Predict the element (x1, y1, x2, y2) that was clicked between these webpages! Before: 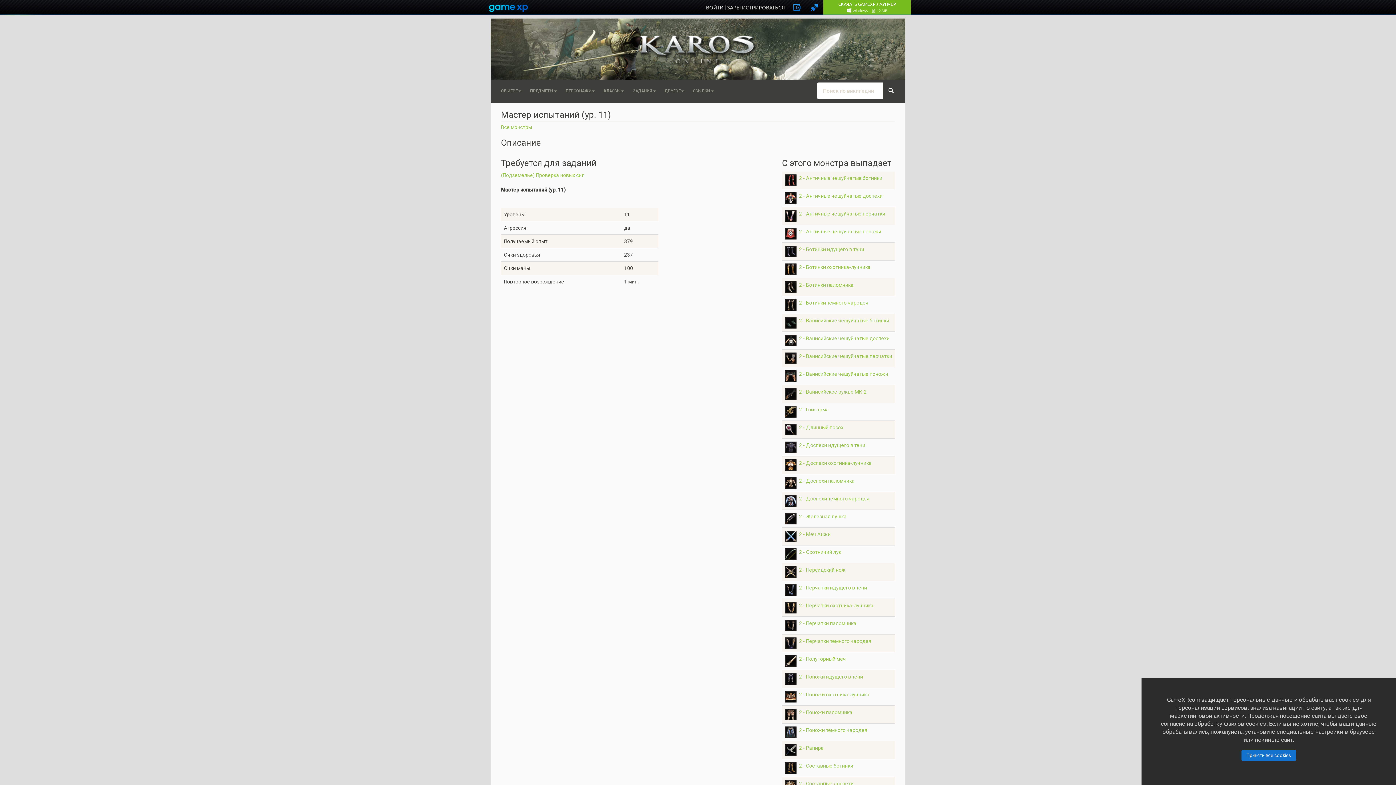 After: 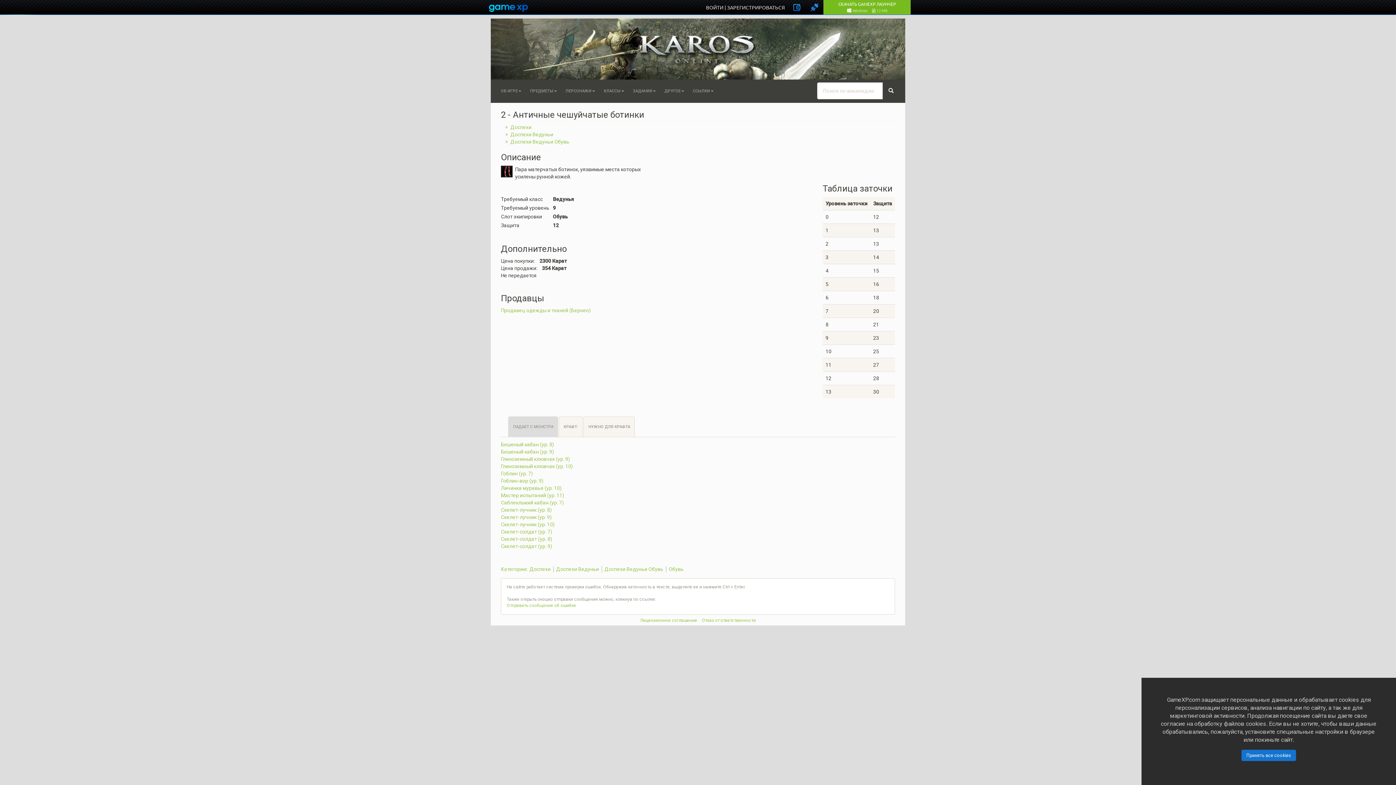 Action: label: 2 - Античные чешуйчатые ботинки bbox: (799, 175, 882, 180)